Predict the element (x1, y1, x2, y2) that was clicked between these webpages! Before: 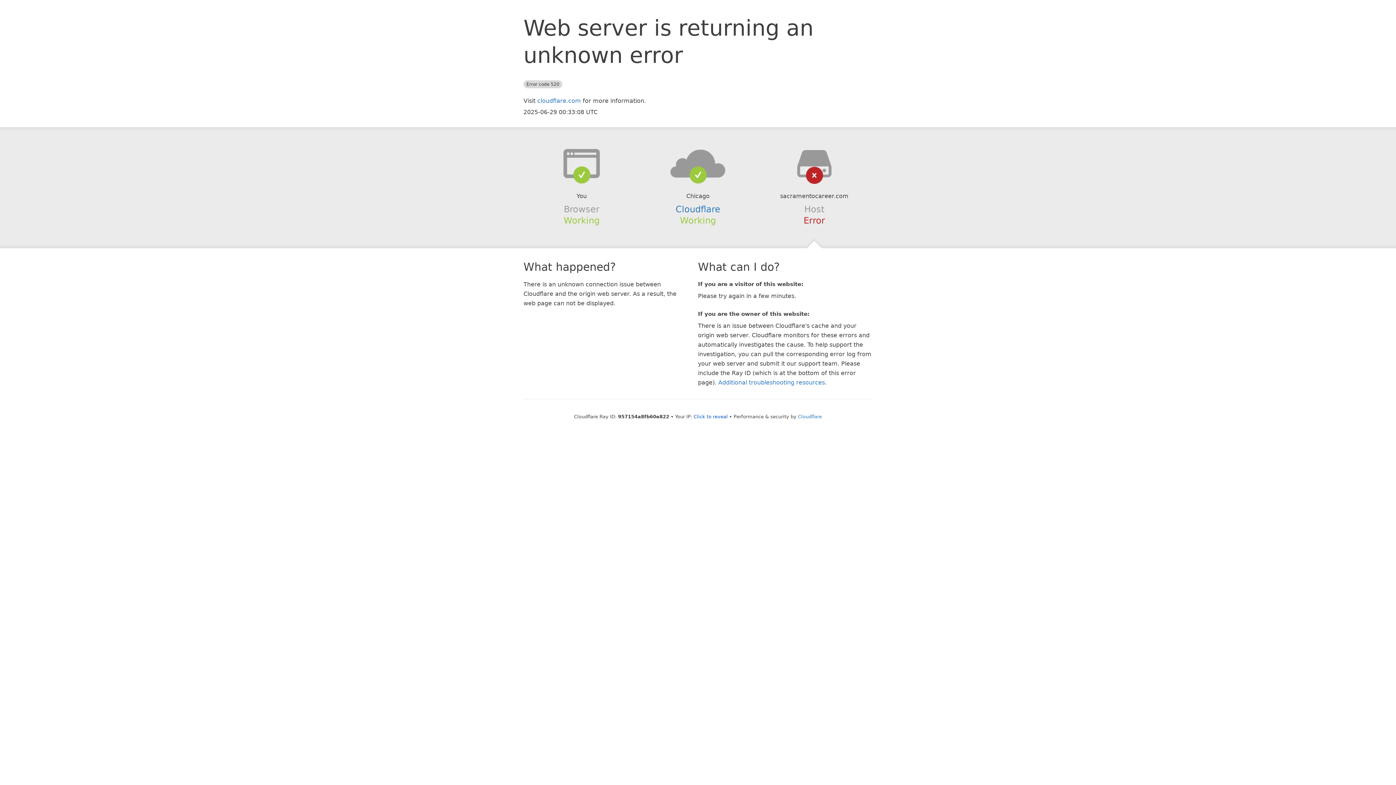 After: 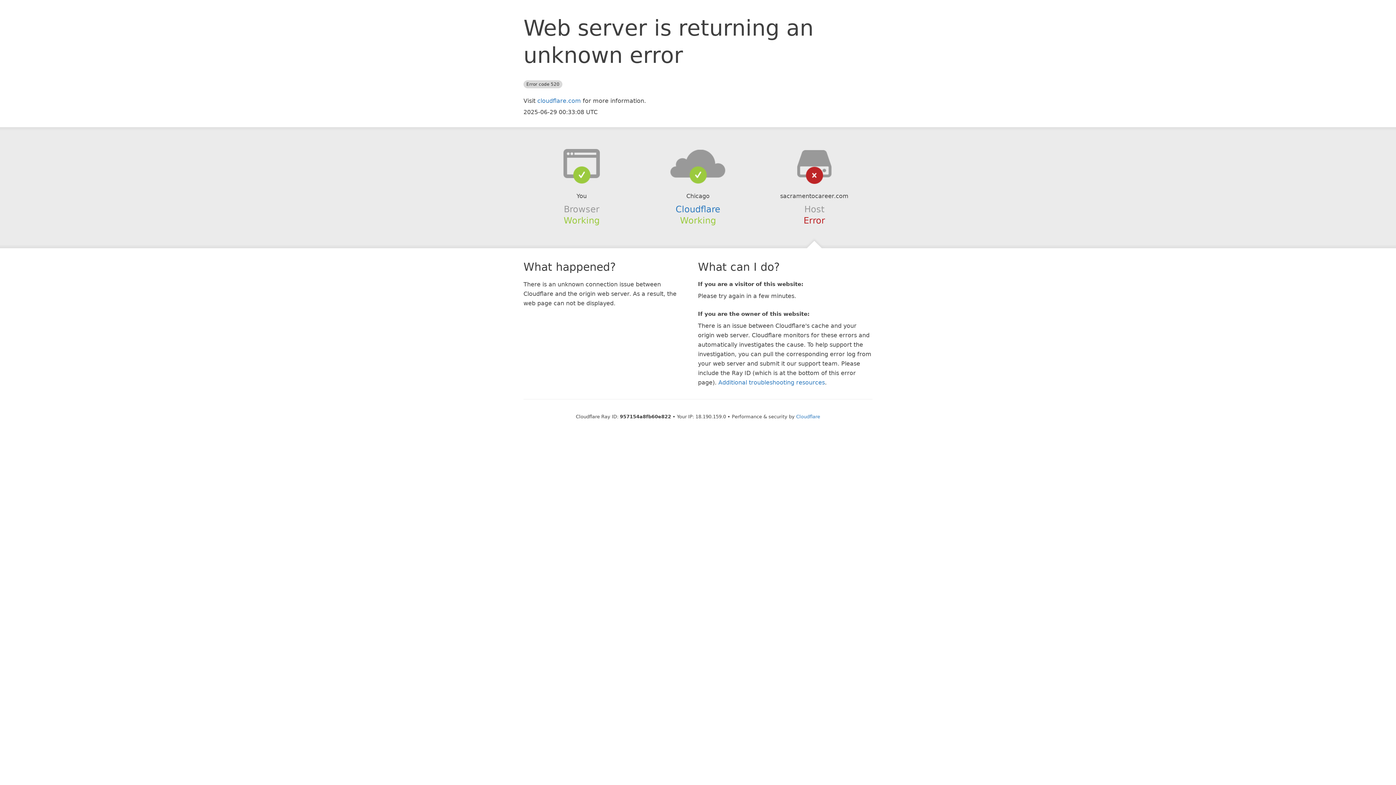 Action: label: Click to reveal bbox: (693, 414, 728, 419)